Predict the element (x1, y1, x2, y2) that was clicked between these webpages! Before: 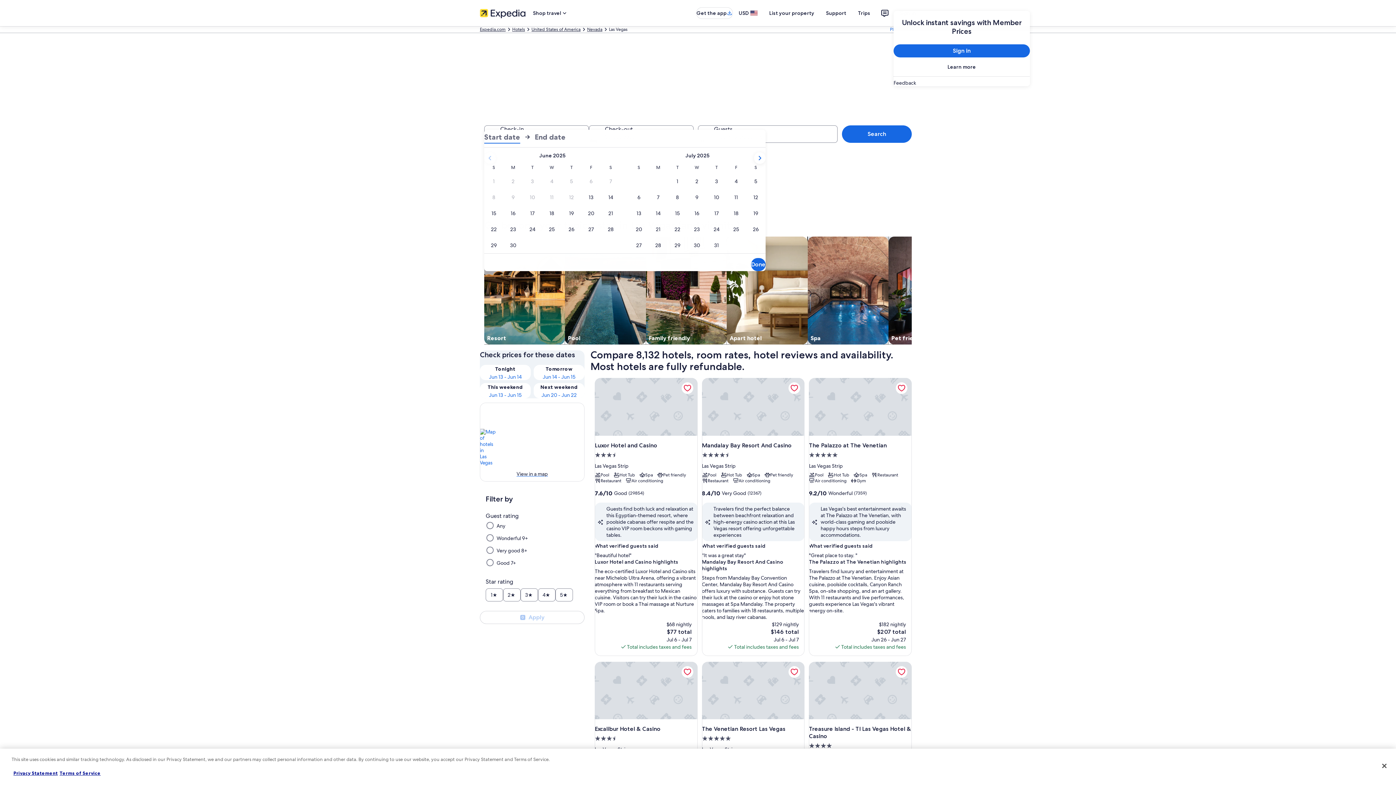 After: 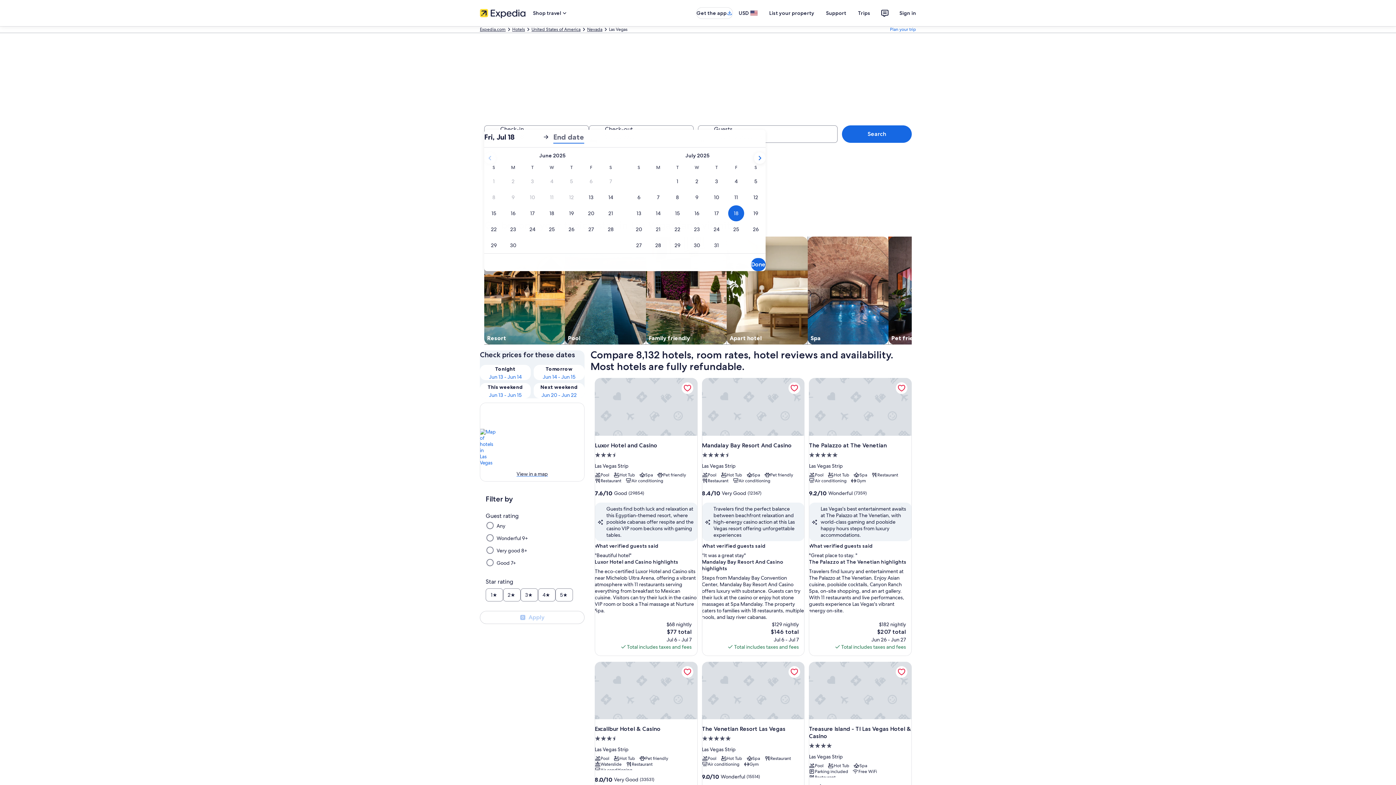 Action: label: Jul 18, 2025 bbox: (726, 205, 746, 221)